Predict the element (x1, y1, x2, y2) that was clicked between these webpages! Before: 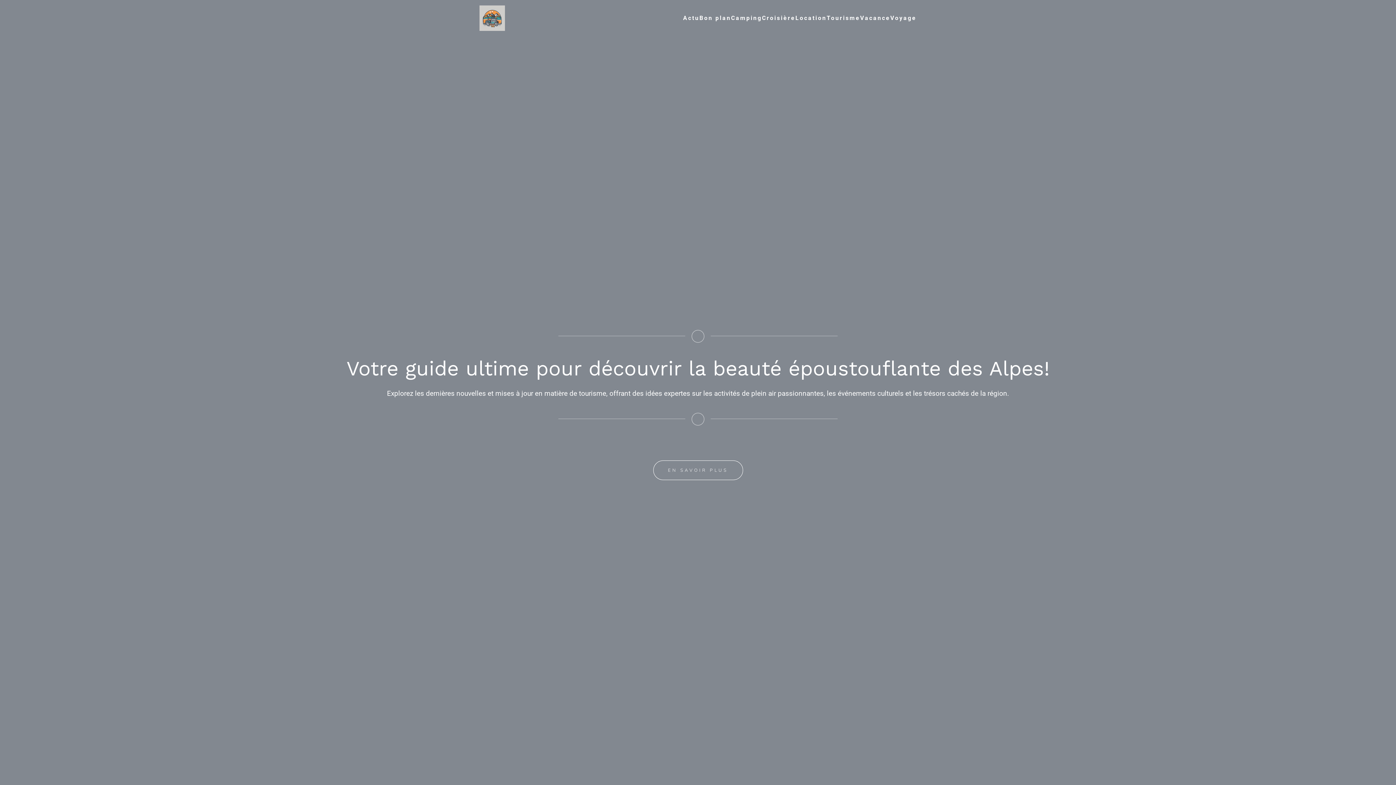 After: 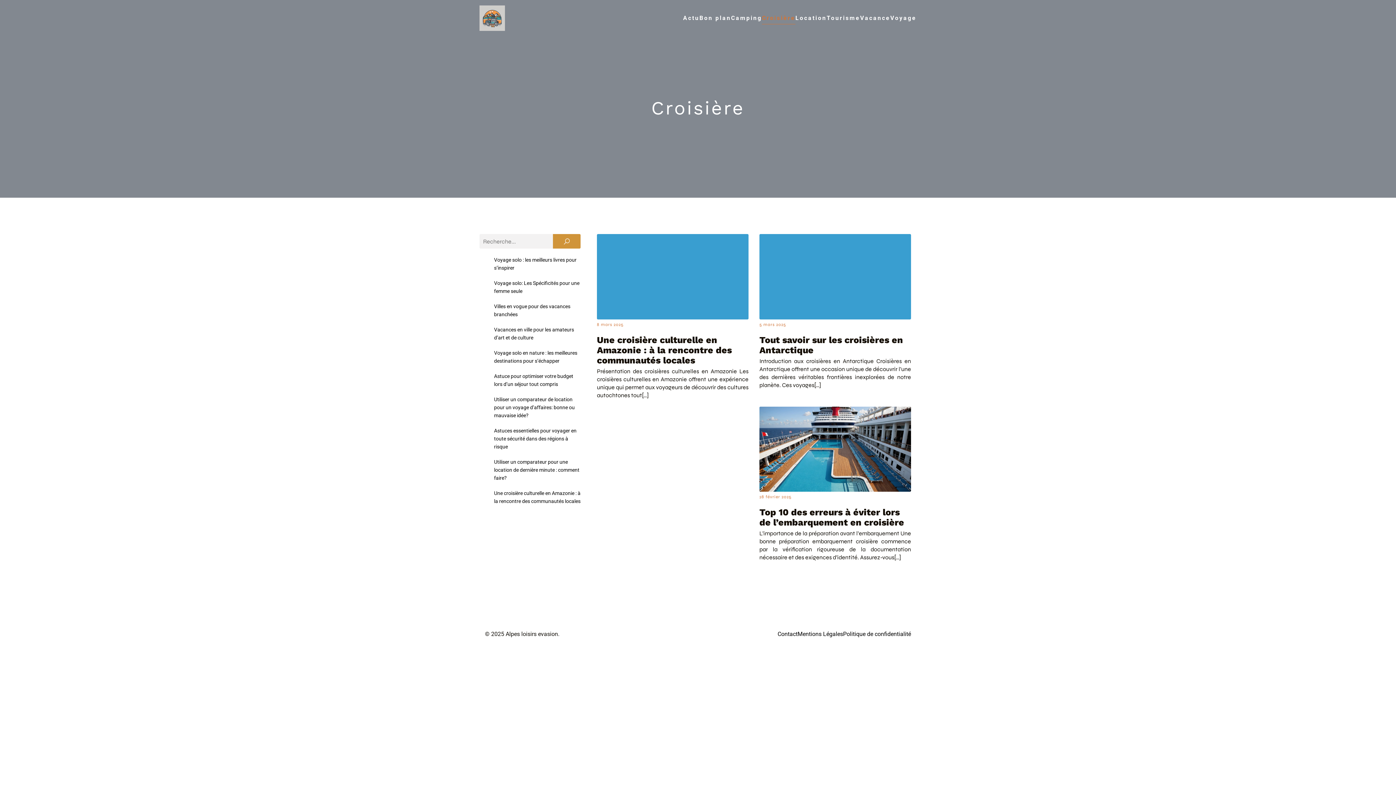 Action: bbox: (762, 12, 795, 24) label: Croisière